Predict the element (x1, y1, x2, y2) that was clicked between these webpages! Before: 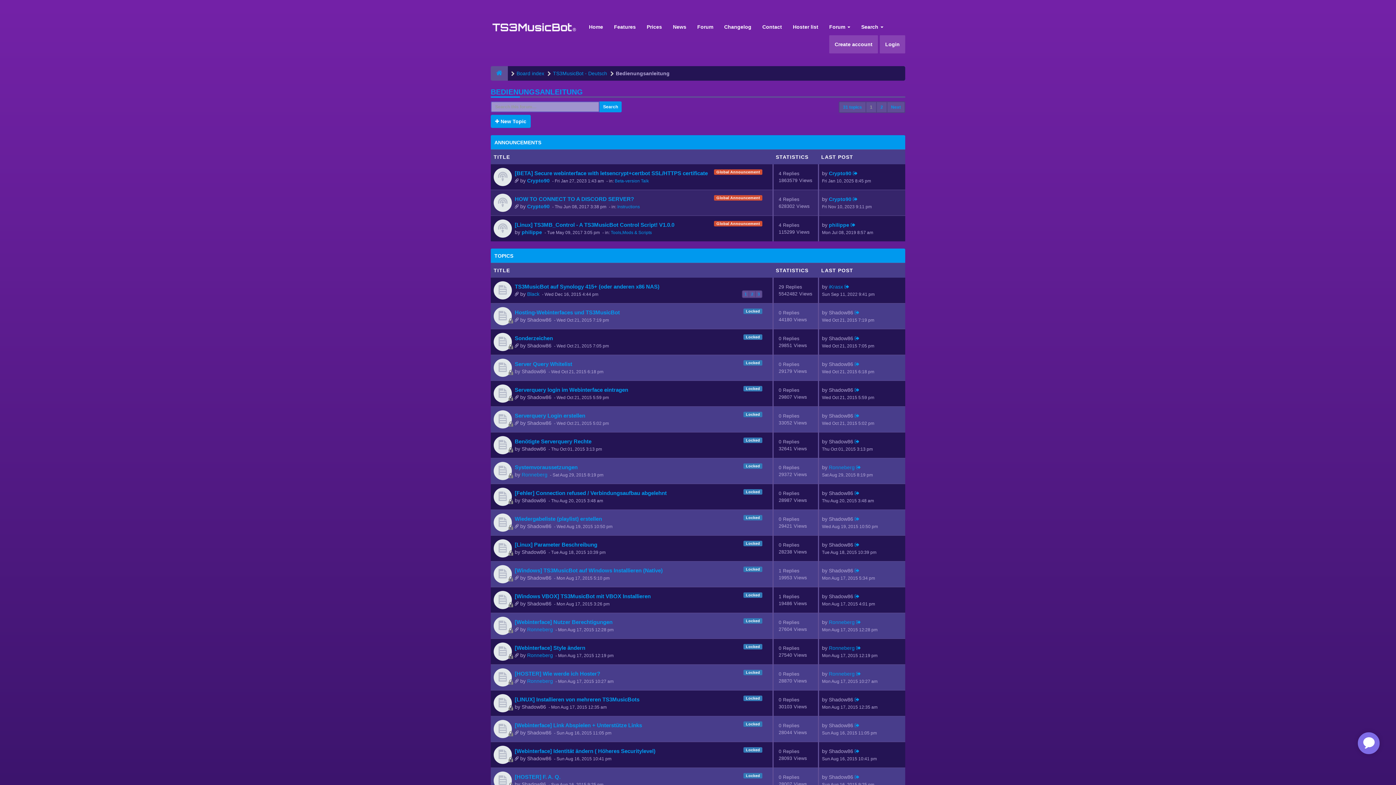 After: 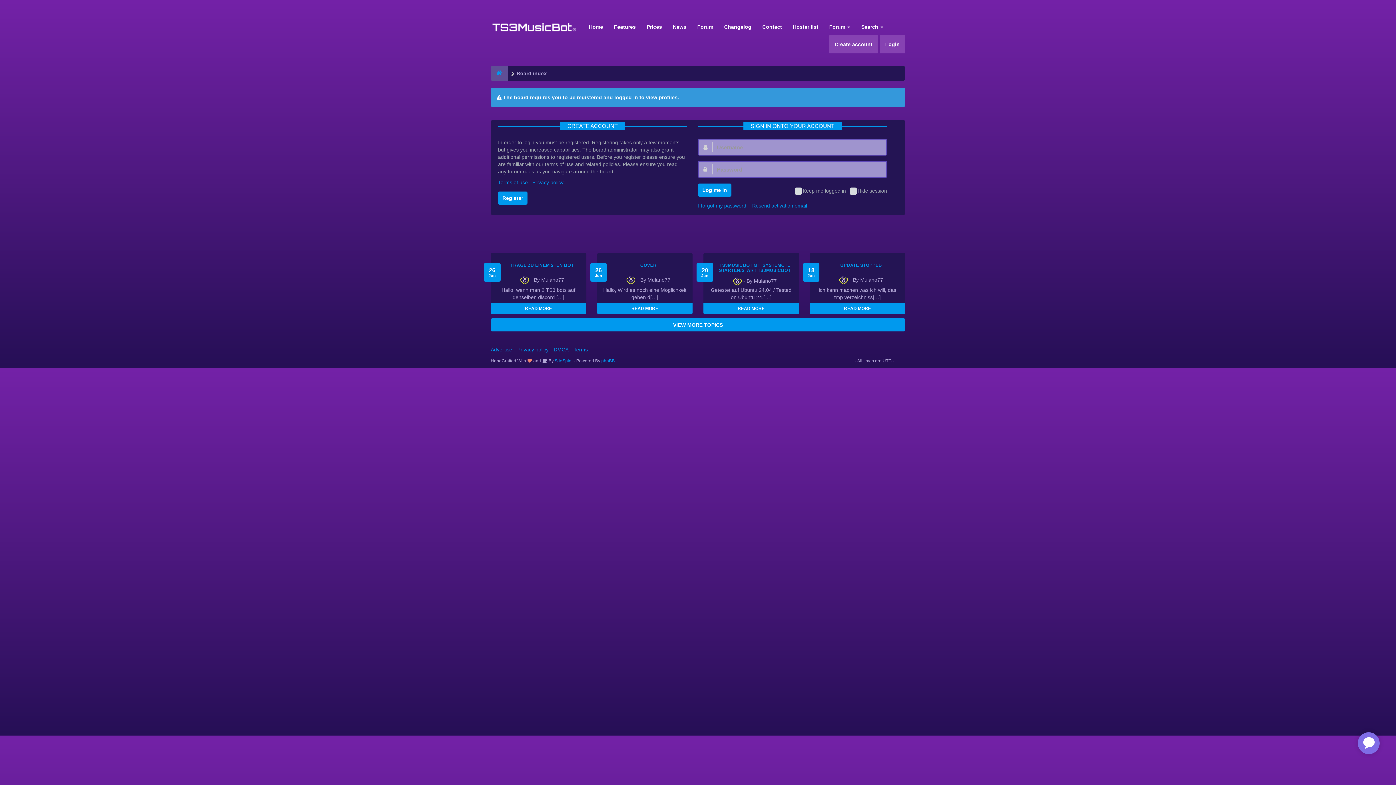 Action: bbox: (527, 177, 549, 183) label: Crypto90